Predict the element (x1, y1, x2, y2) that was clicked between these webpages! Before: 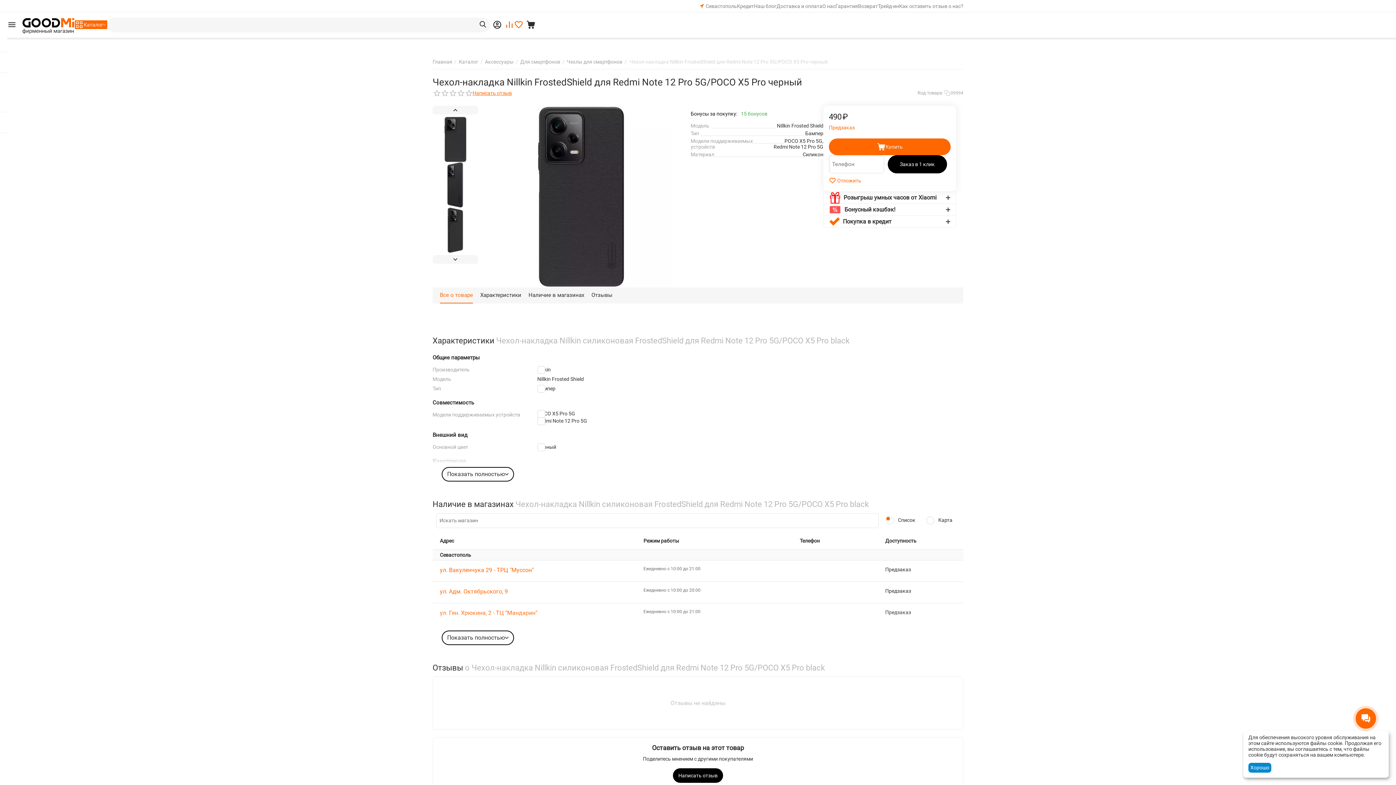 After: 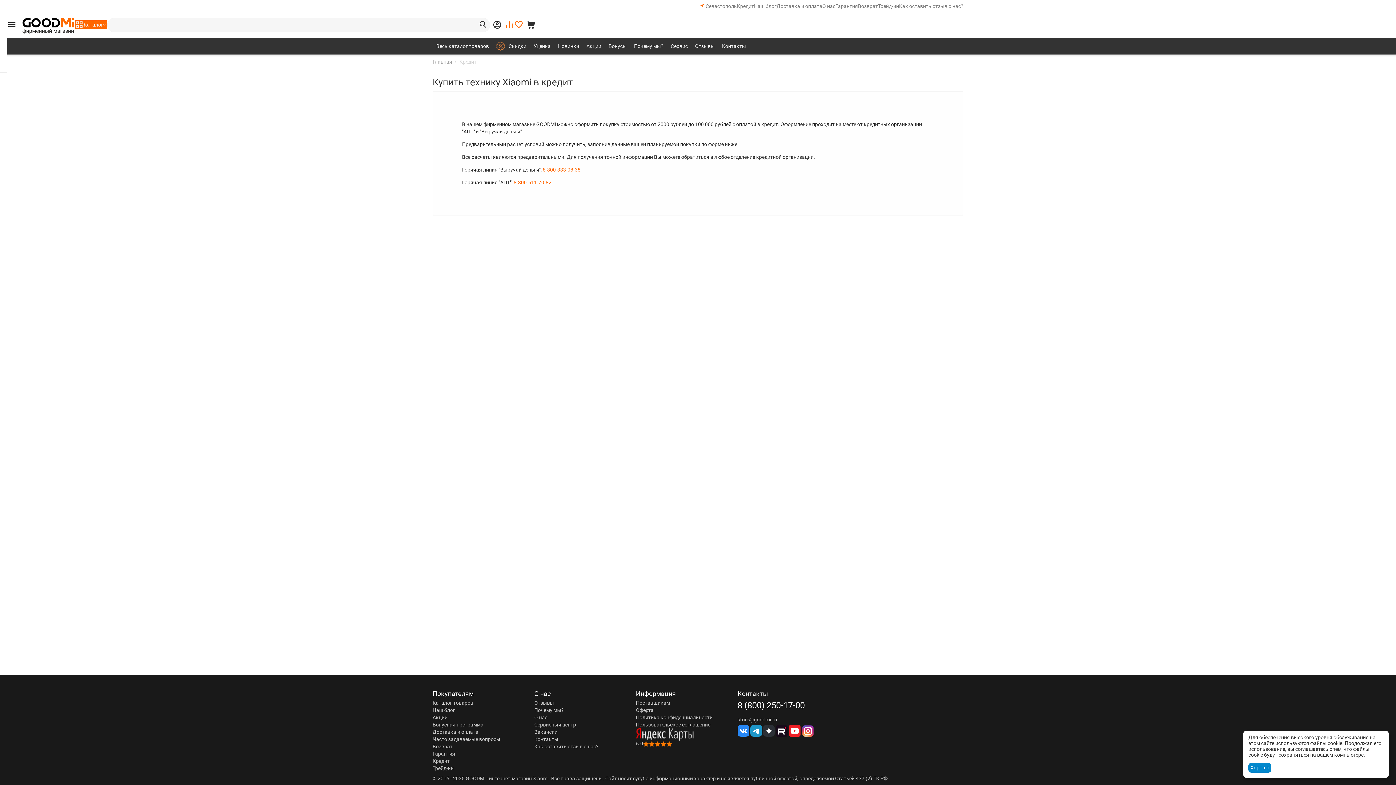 Action: bbox: (737, 0, 754, 12) label: Кредит